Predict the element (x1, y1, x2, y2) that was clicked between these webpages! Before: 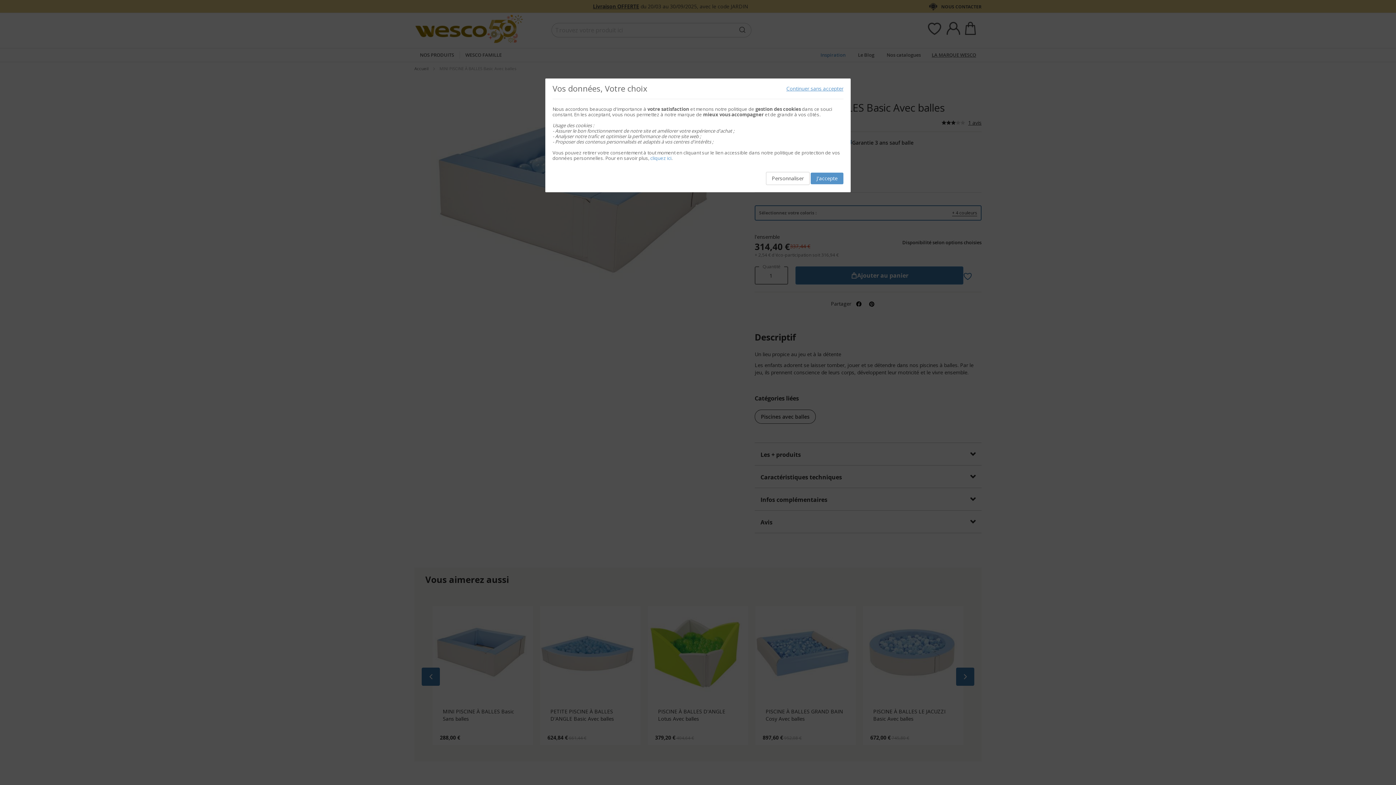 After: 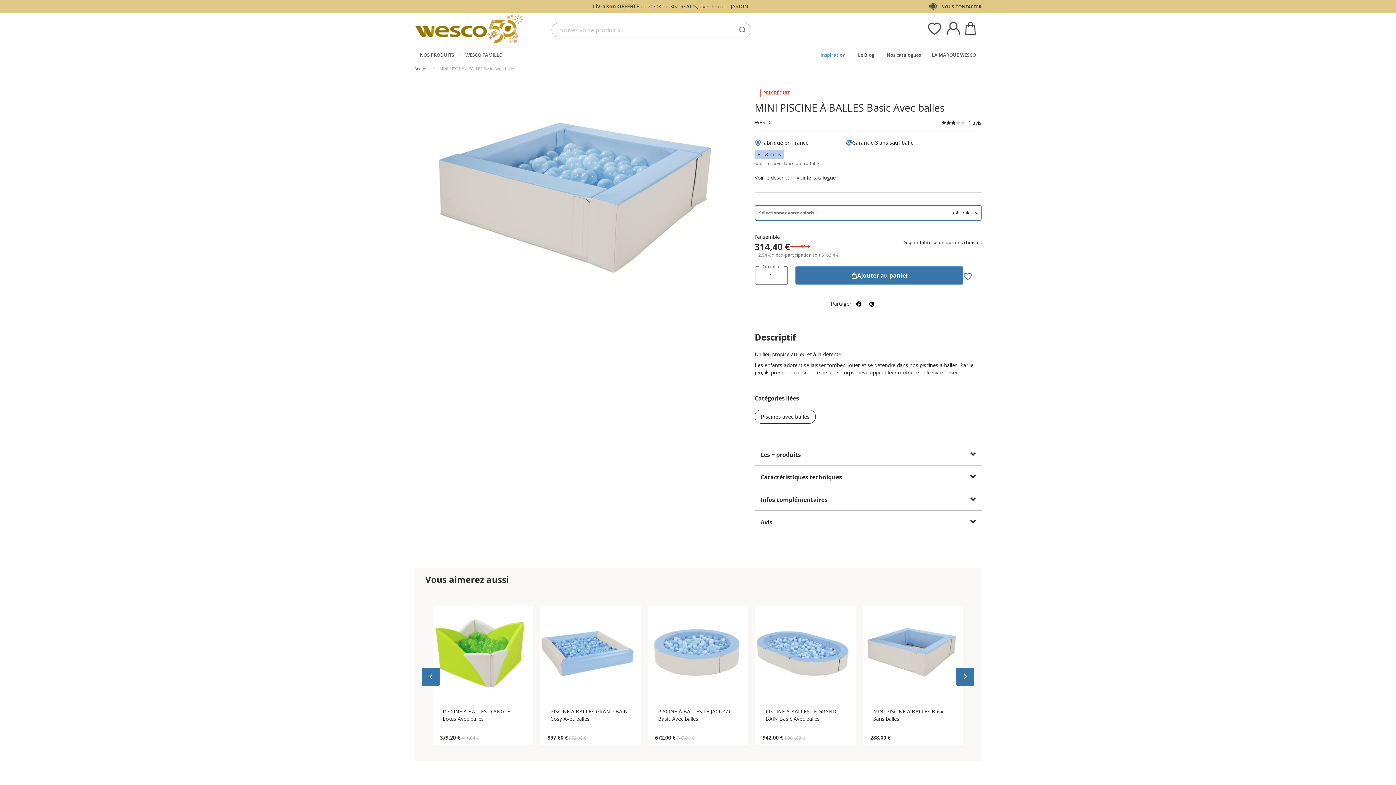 Action: label: Continuer sans accepter bbox: (786, 85, 843, 91)